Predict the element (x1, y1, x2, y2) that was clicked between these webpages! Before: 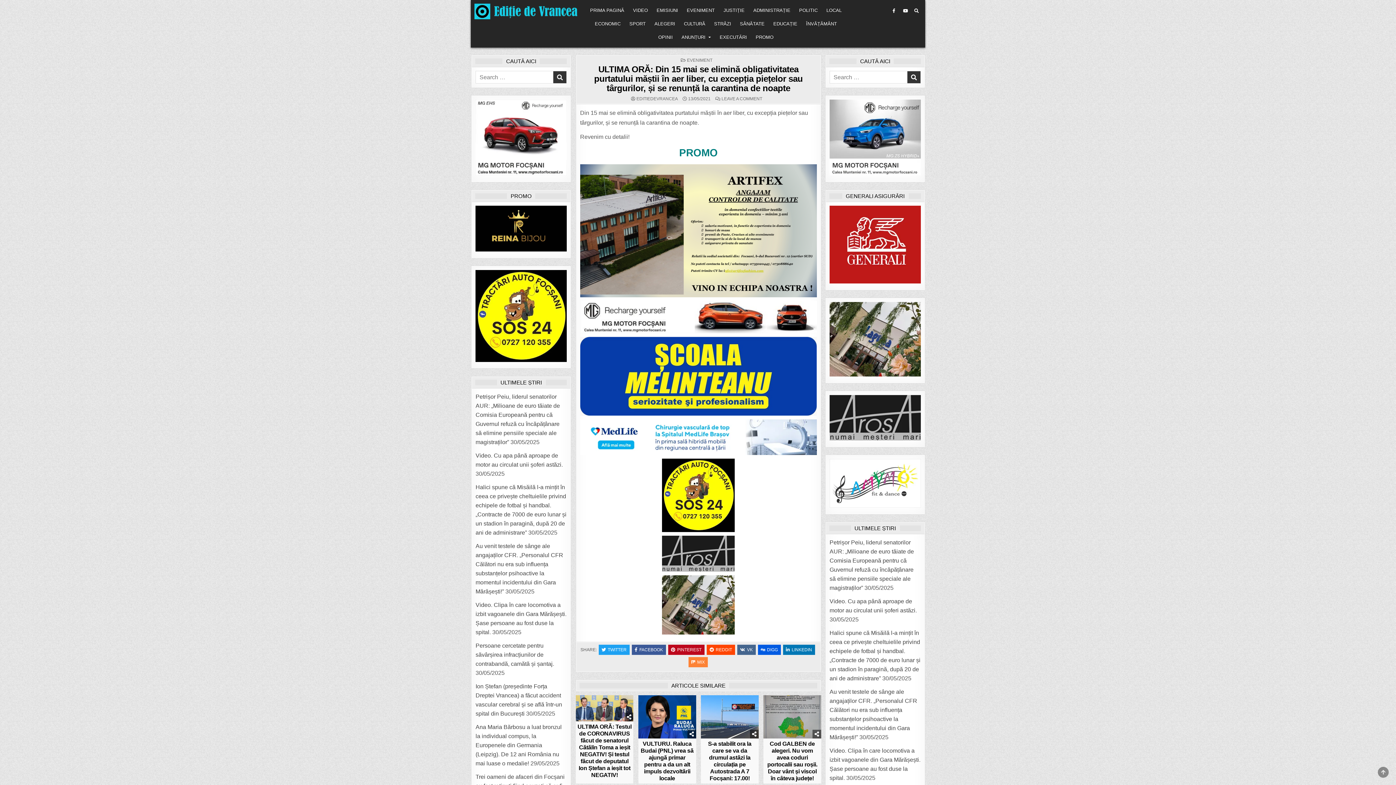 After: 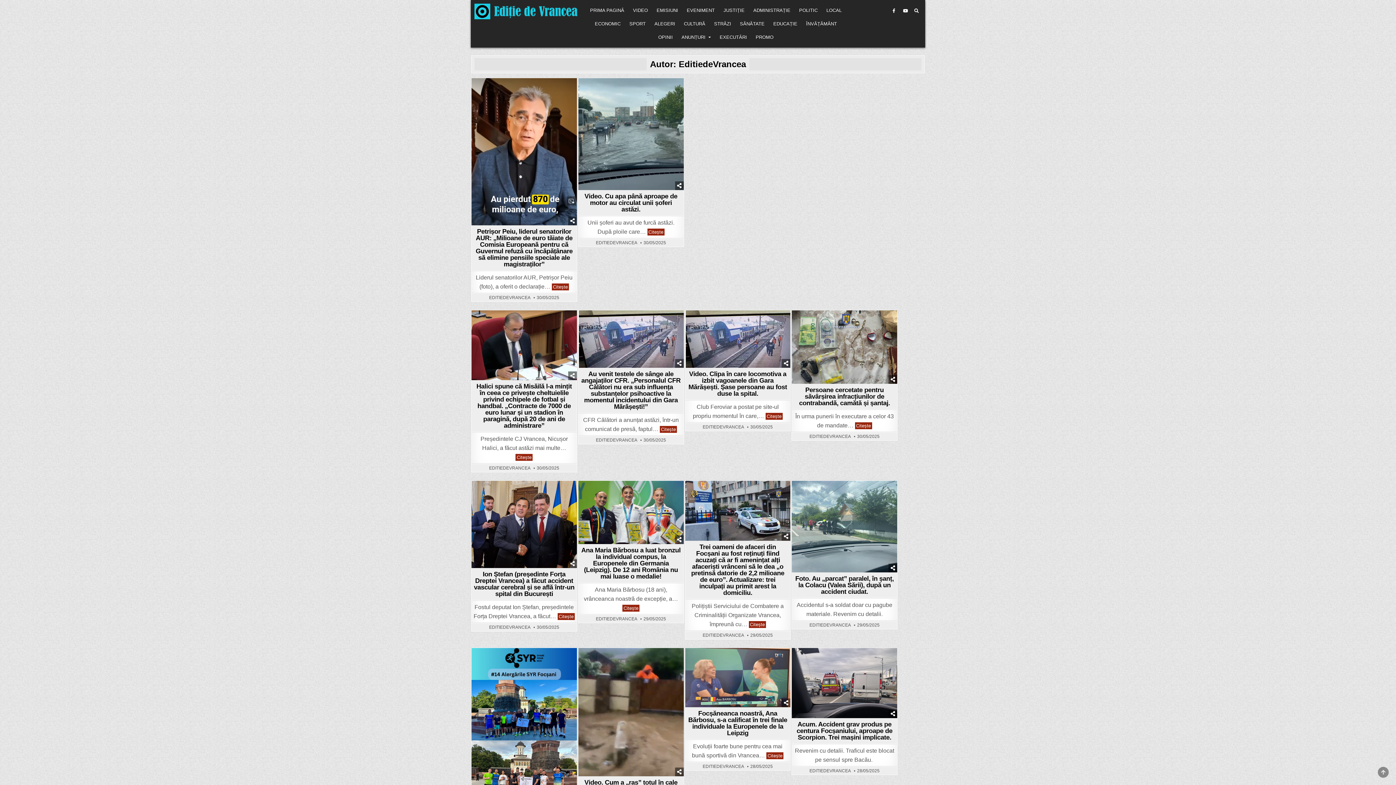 Action: bbox: (636, 96, 678, 101) label: EDITIEDEVRANCEA